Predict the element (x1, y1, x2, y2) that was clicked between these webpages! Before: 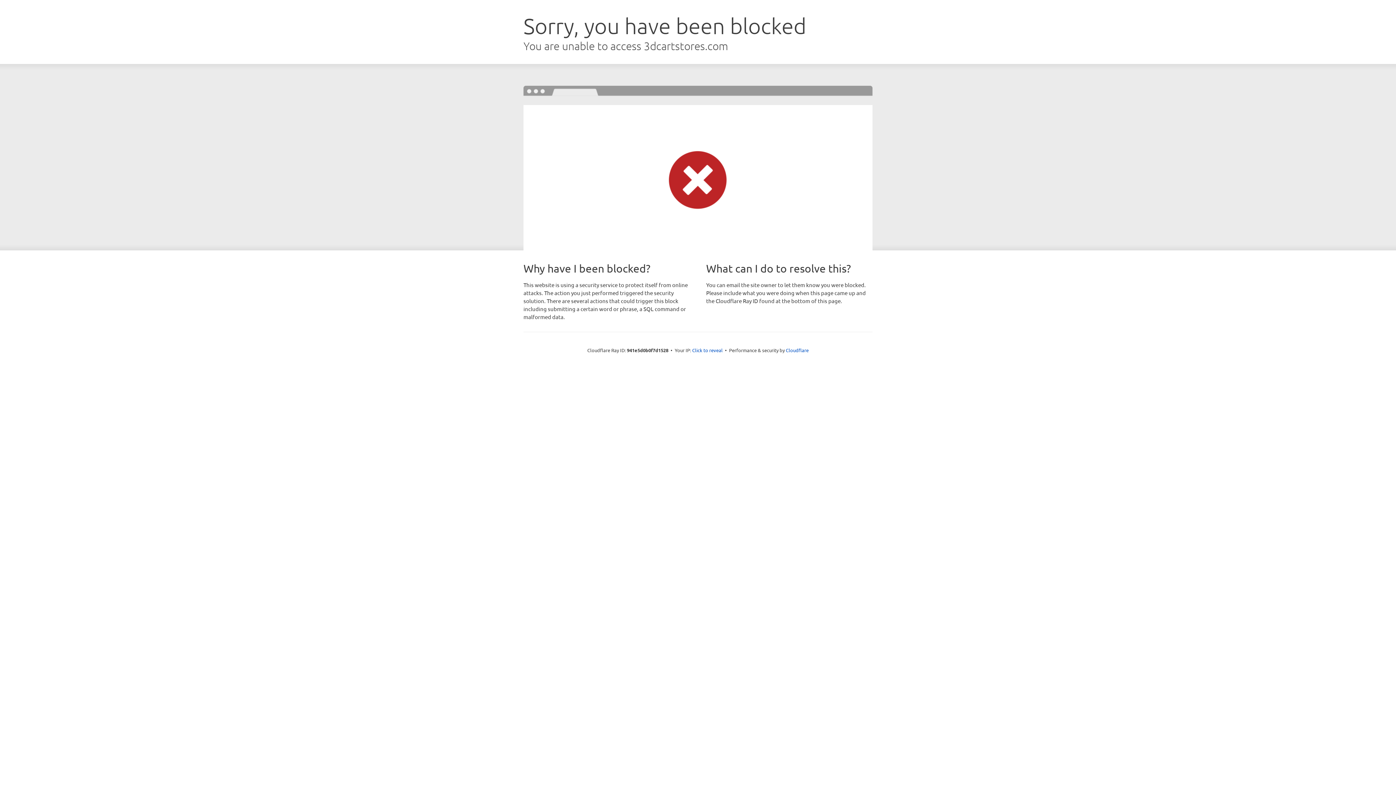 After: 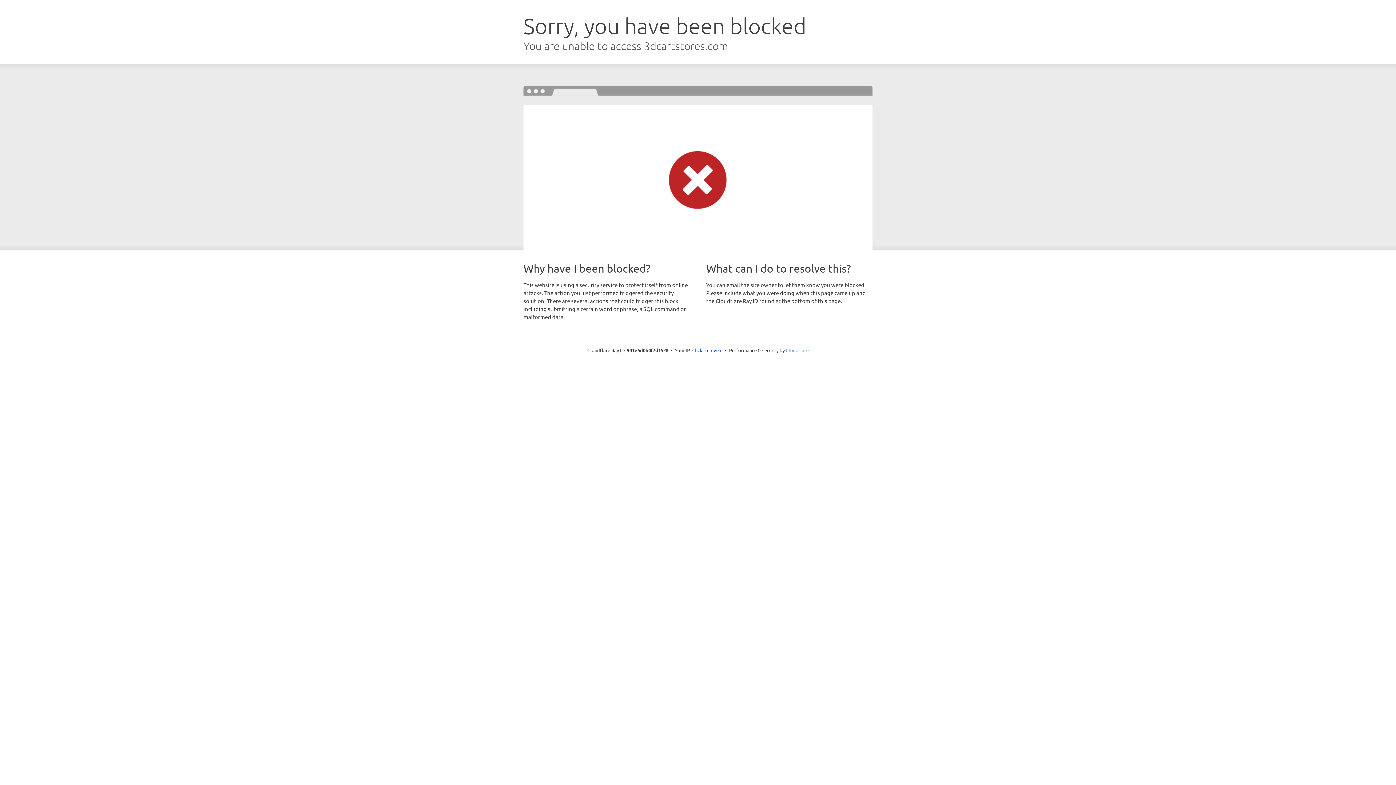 Action: bbox: (786, 347, 808, 353) label: Cloudflare